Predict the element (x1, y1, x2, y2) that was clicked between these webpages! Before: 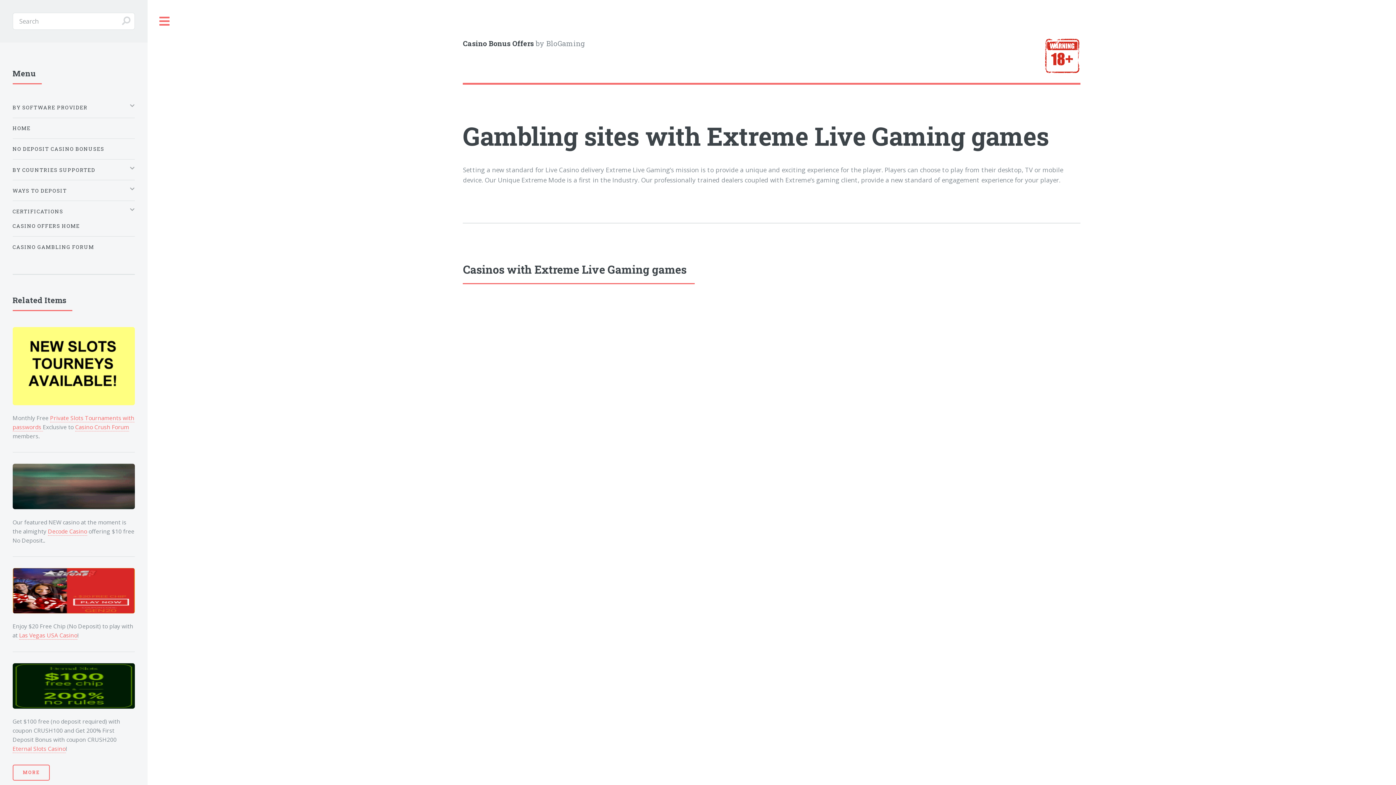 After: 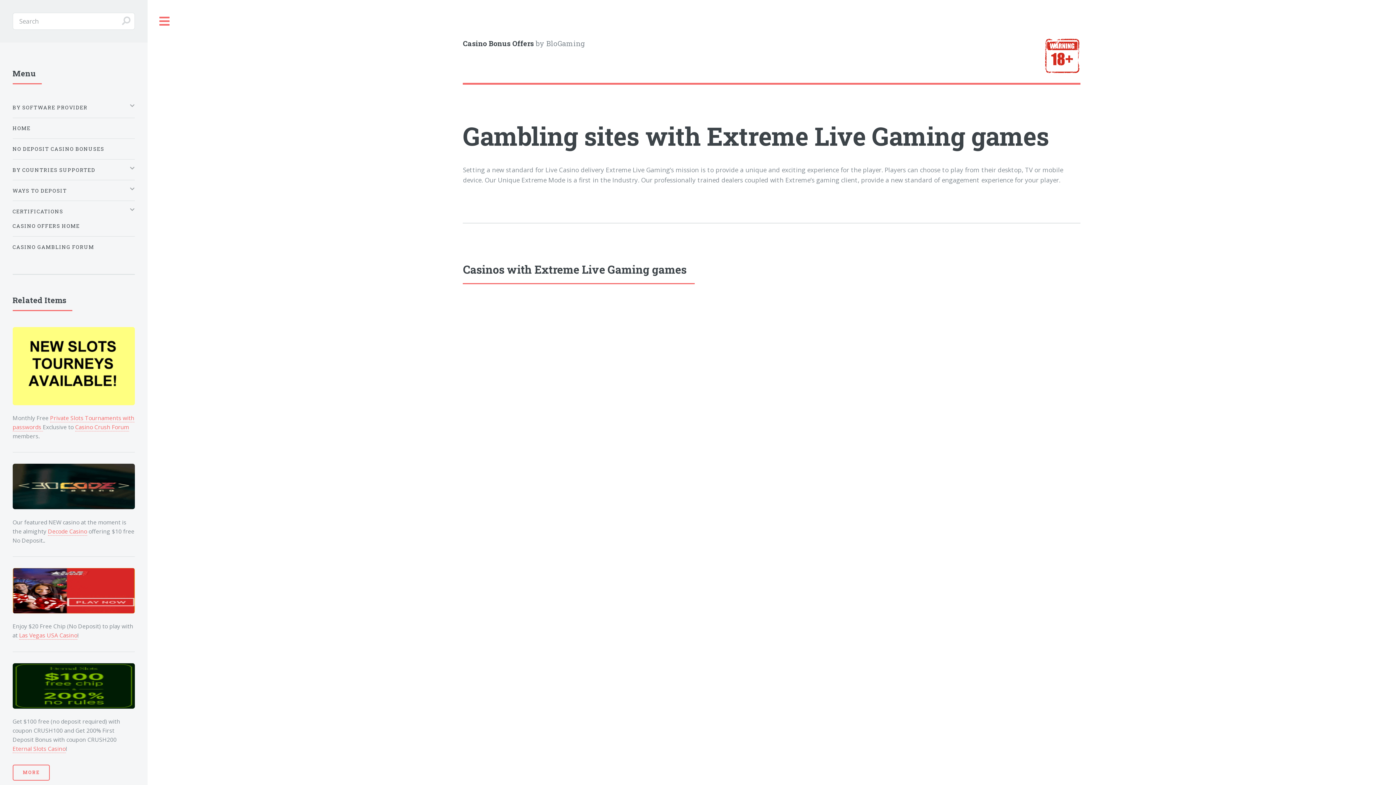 Action: bbox: (75, 423, 128, 431) label: Casino Crush Forum